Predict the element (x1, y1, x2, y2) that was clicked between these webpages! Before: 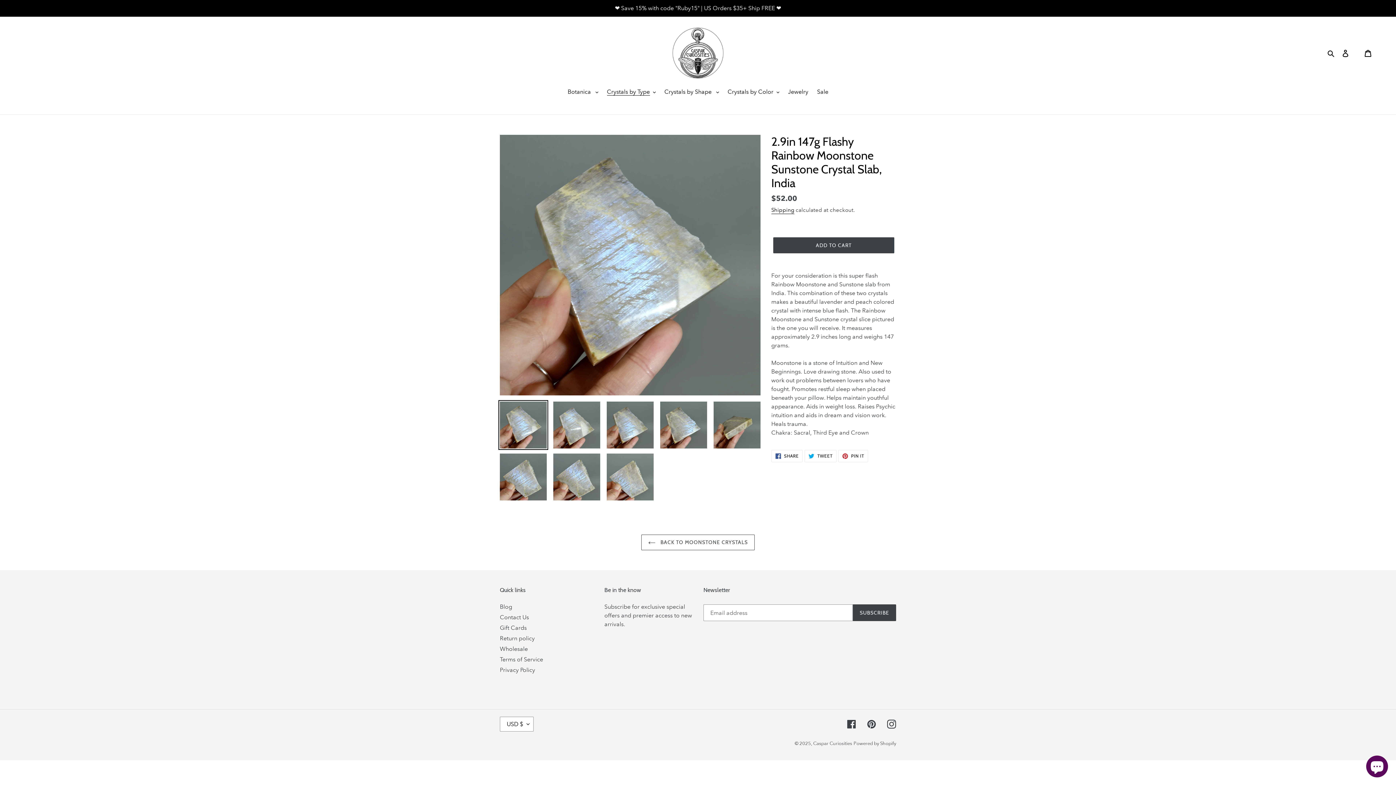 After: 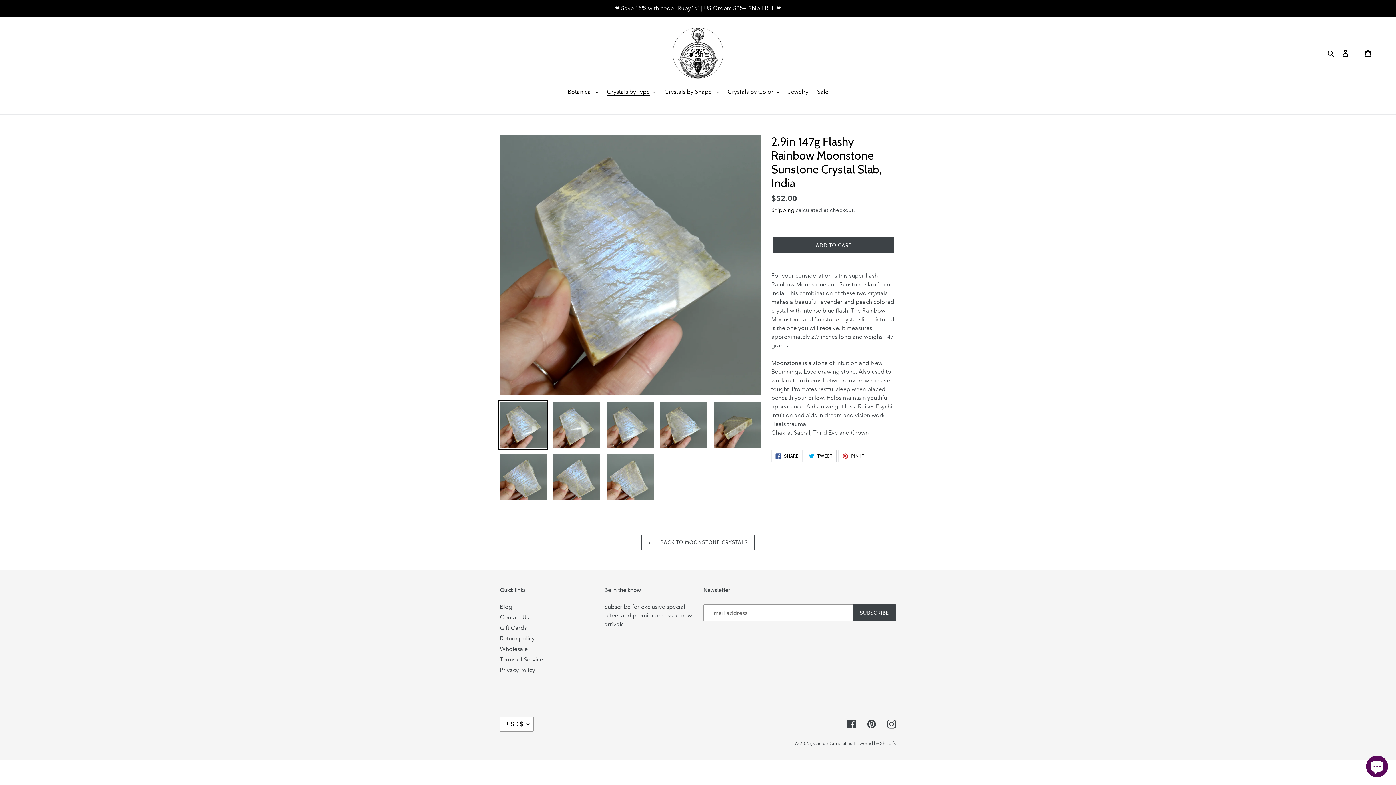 Action: label:  TWEET
TWEET ON TWITTER bbox: (804, 450, 836, 462)